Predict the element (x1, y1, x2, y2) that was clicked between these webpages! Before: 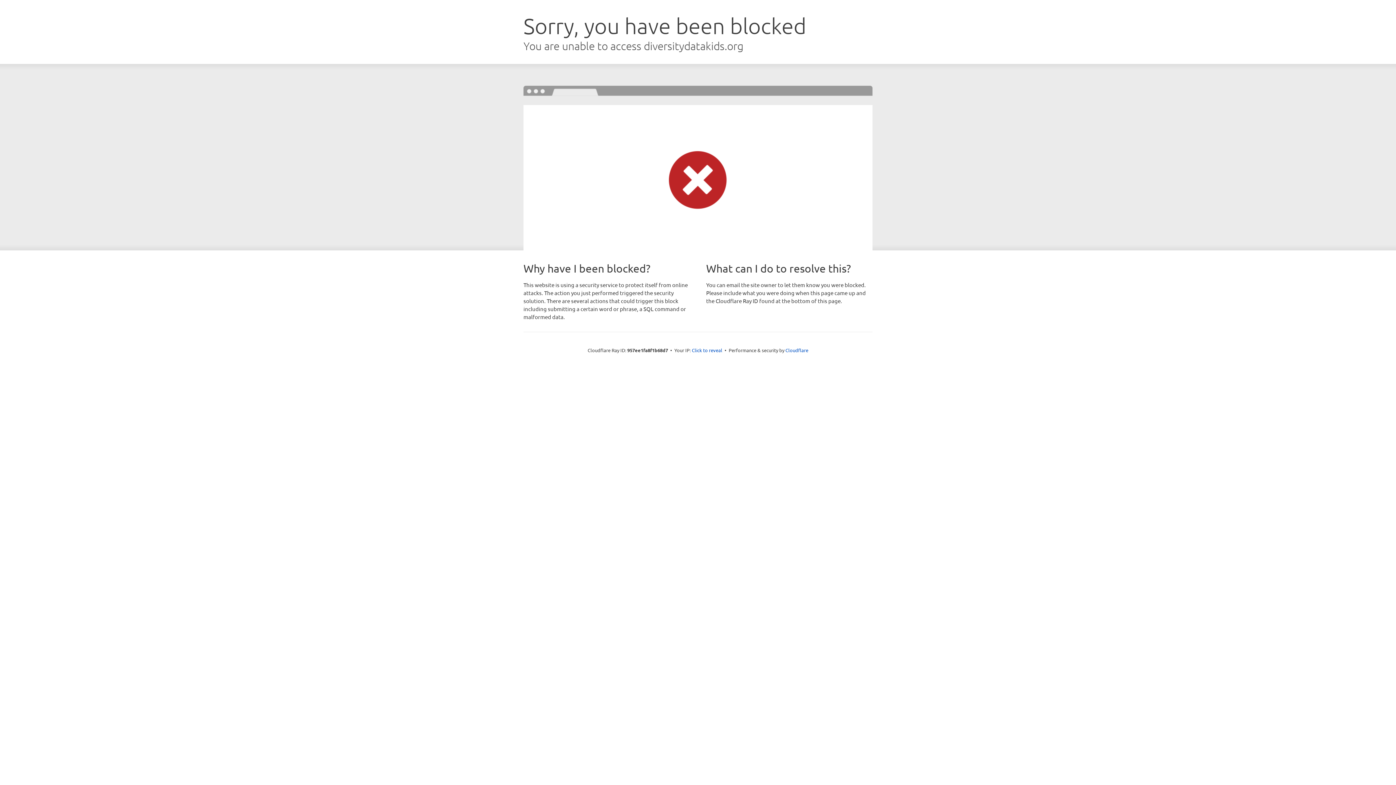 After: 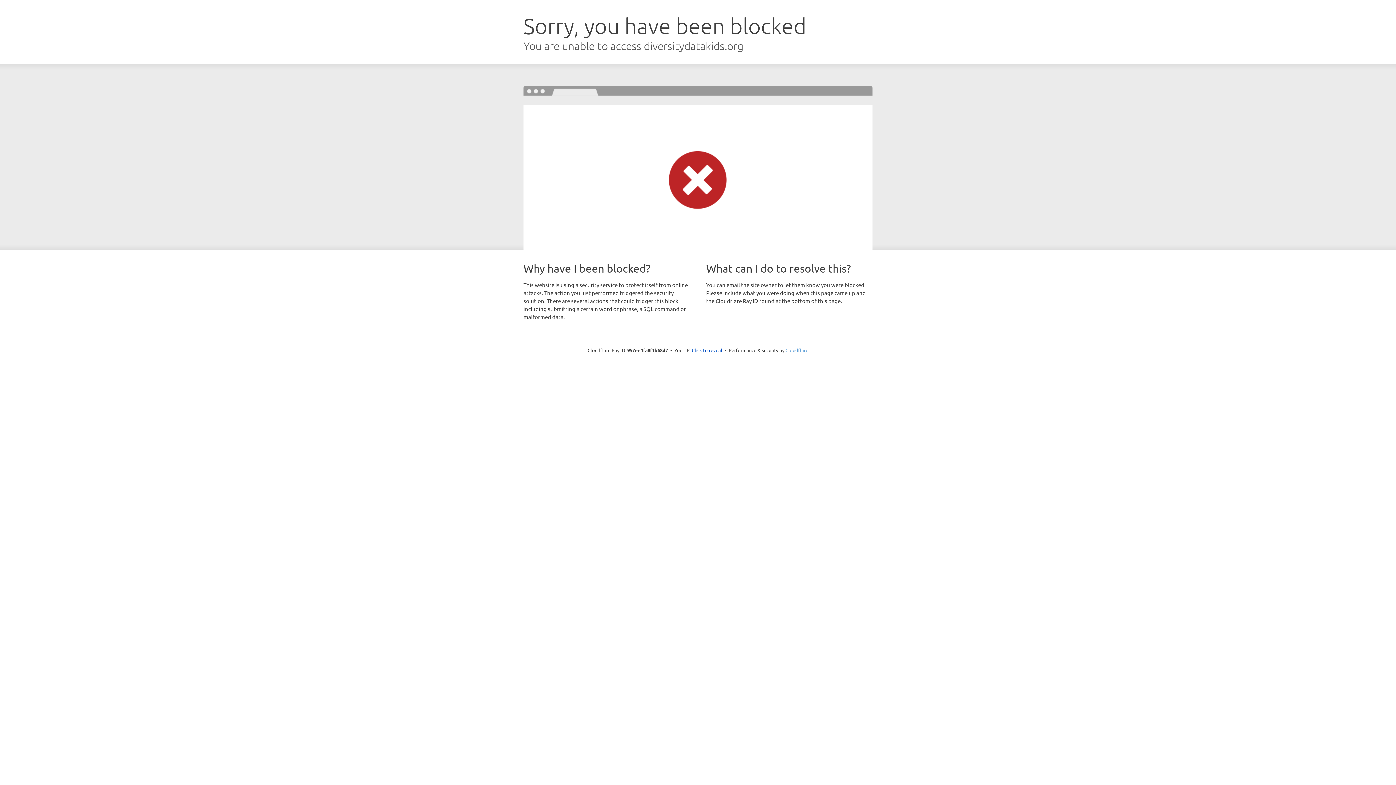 Action: bbox: (785, 347, 808, 353) label: Cloudflare